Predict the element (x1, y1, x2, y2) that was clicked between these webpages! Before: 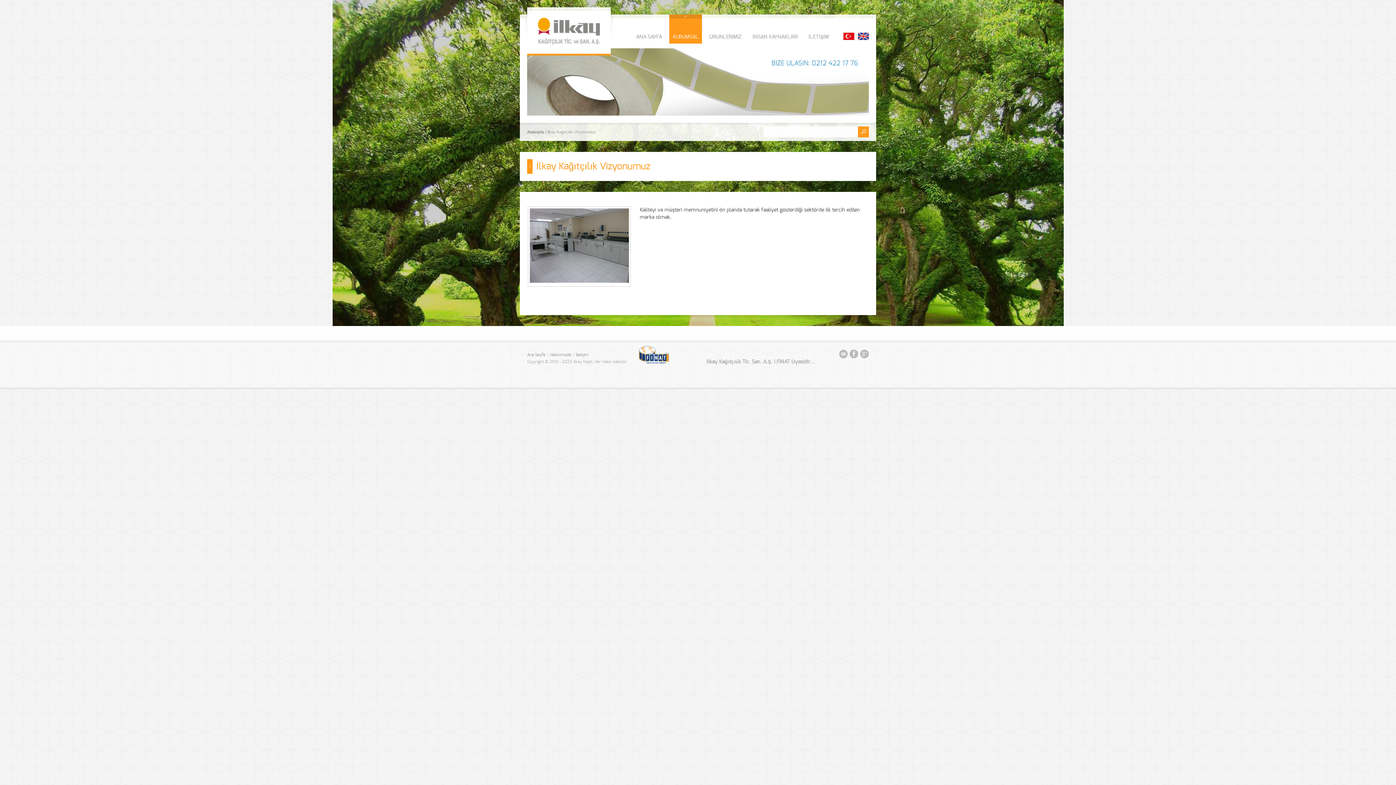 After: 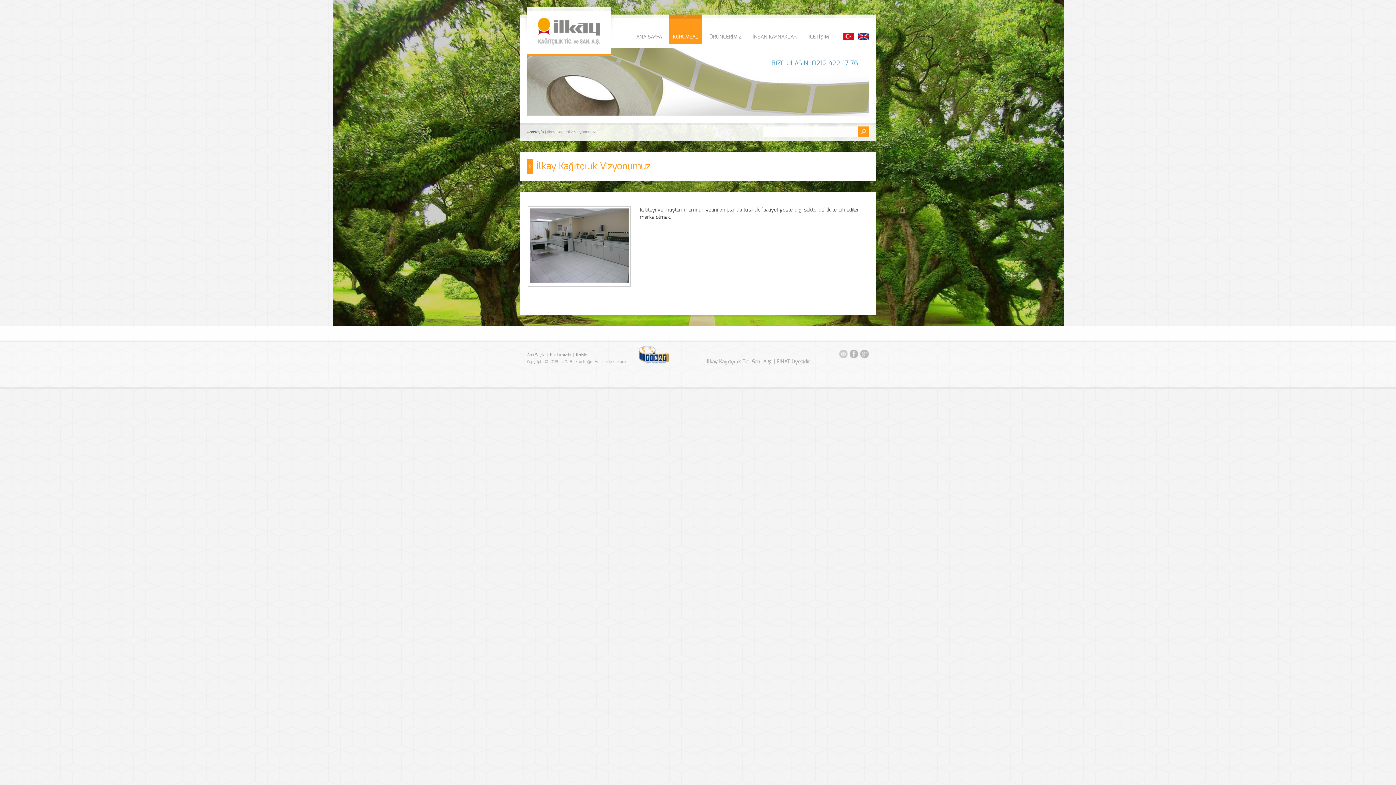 Action: bbox: (839, 349, 848, 360)